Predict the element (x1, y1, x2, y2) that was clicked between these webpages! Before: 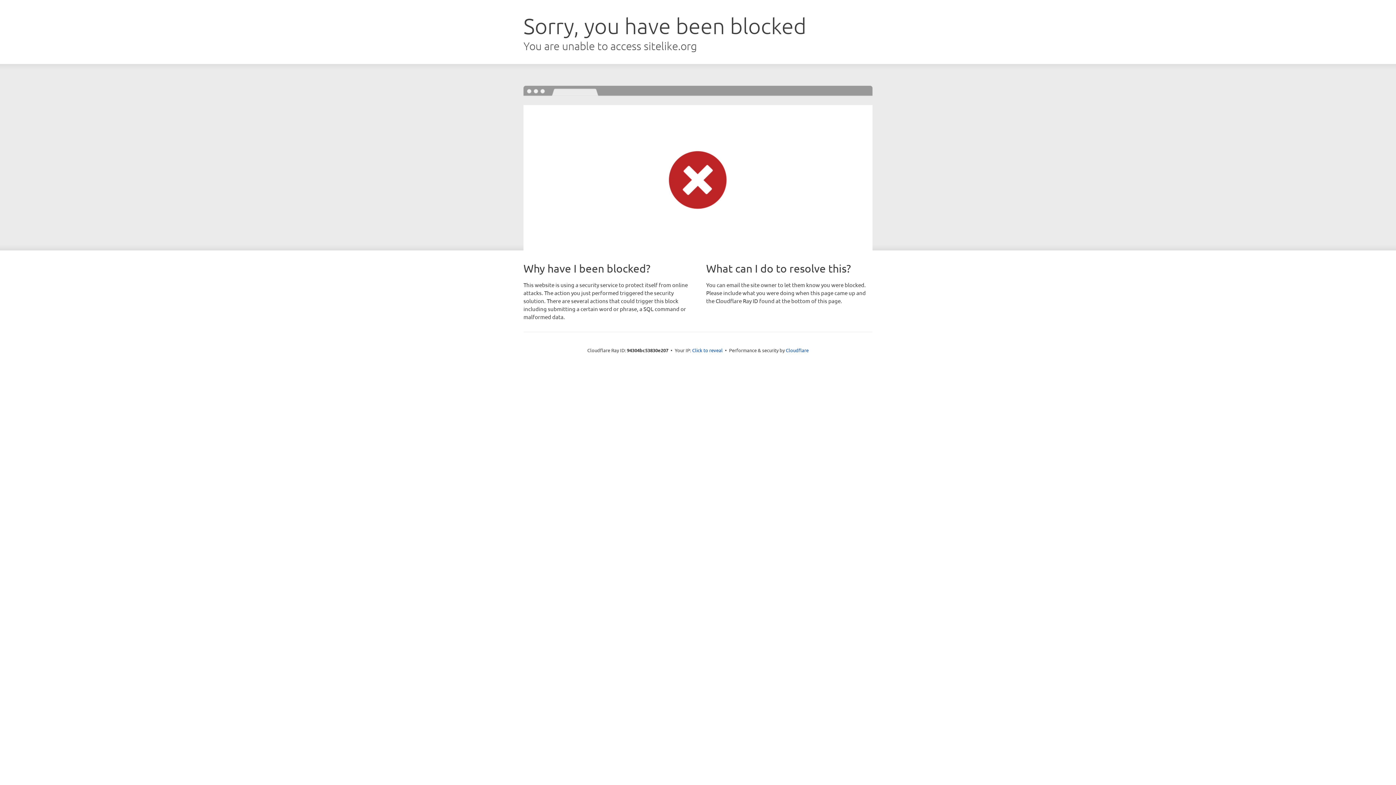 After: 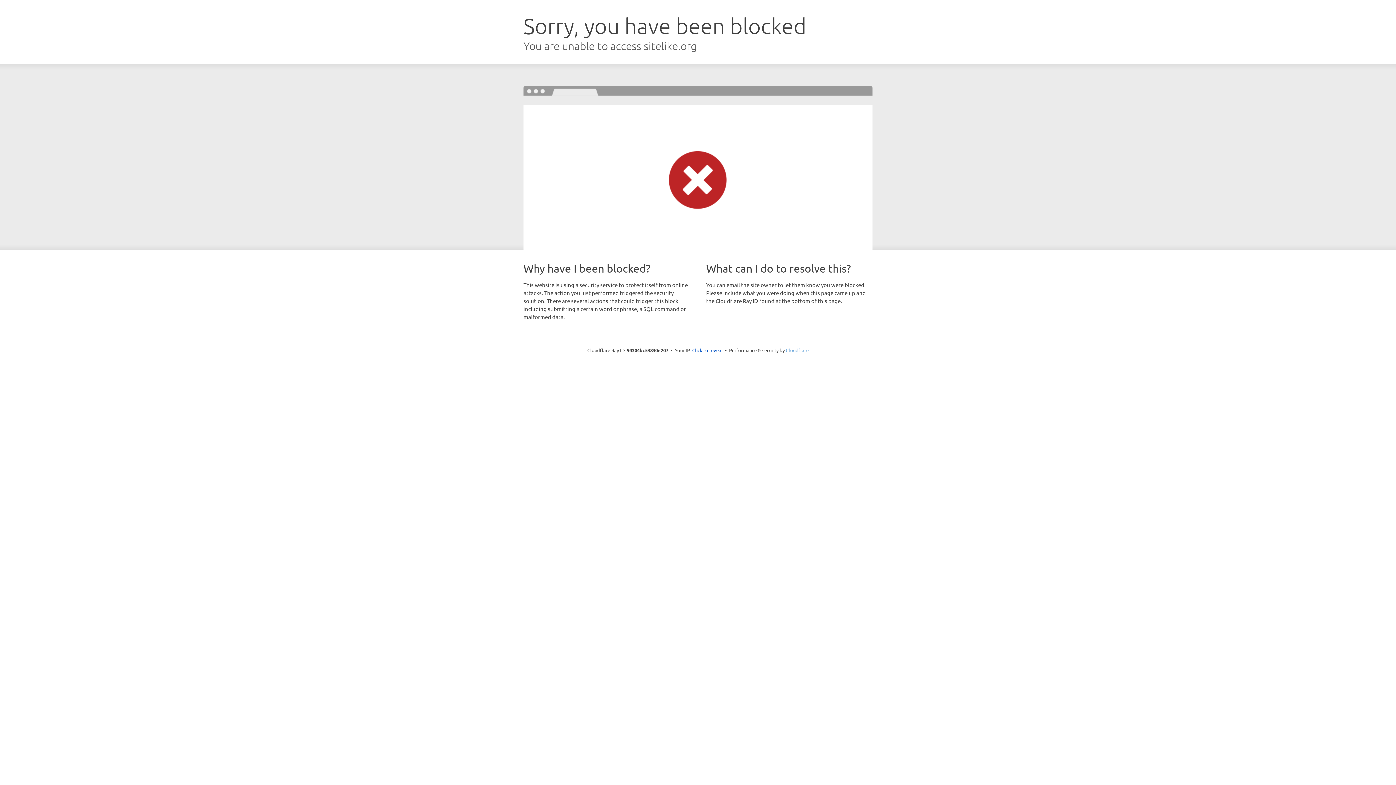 Action: bbox: (786, 347, 808, 353) label: Cloudflare